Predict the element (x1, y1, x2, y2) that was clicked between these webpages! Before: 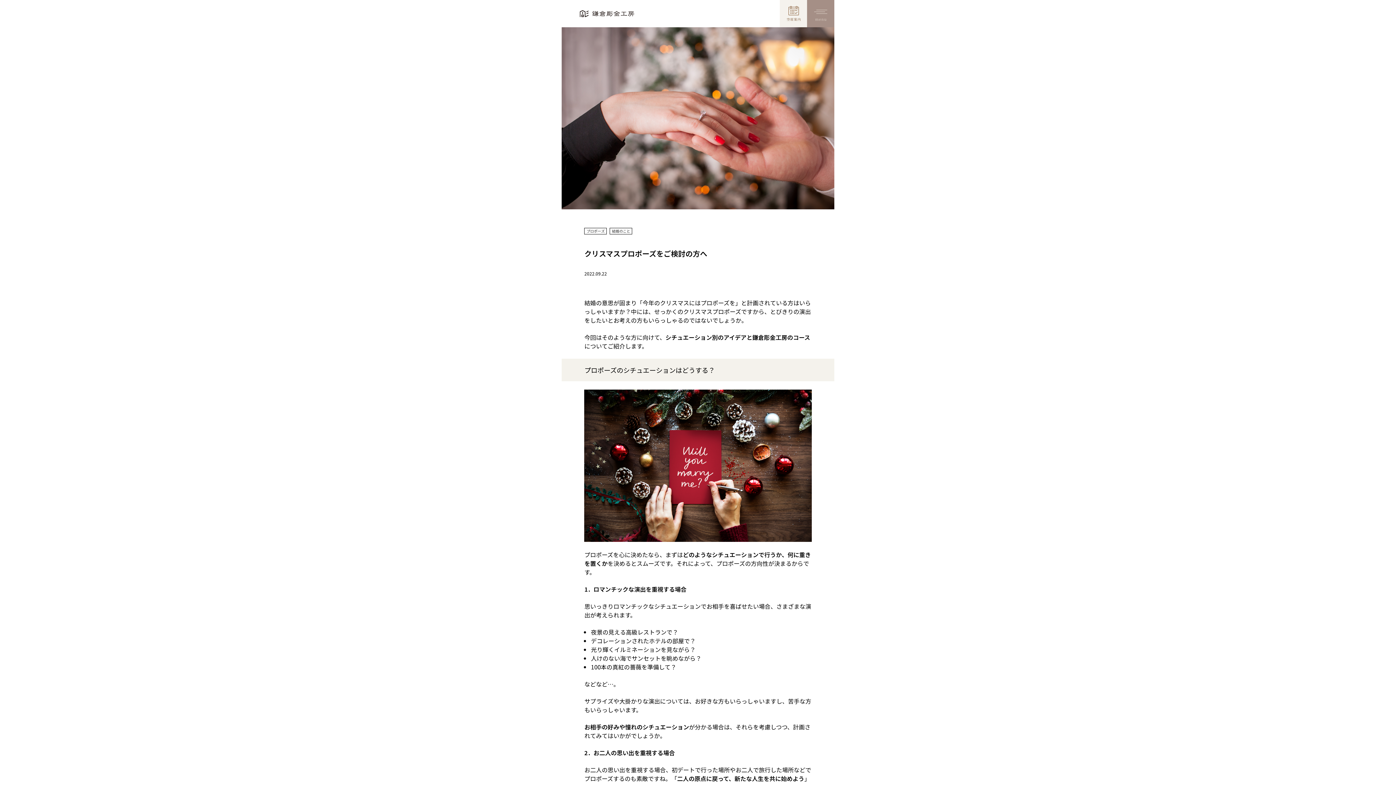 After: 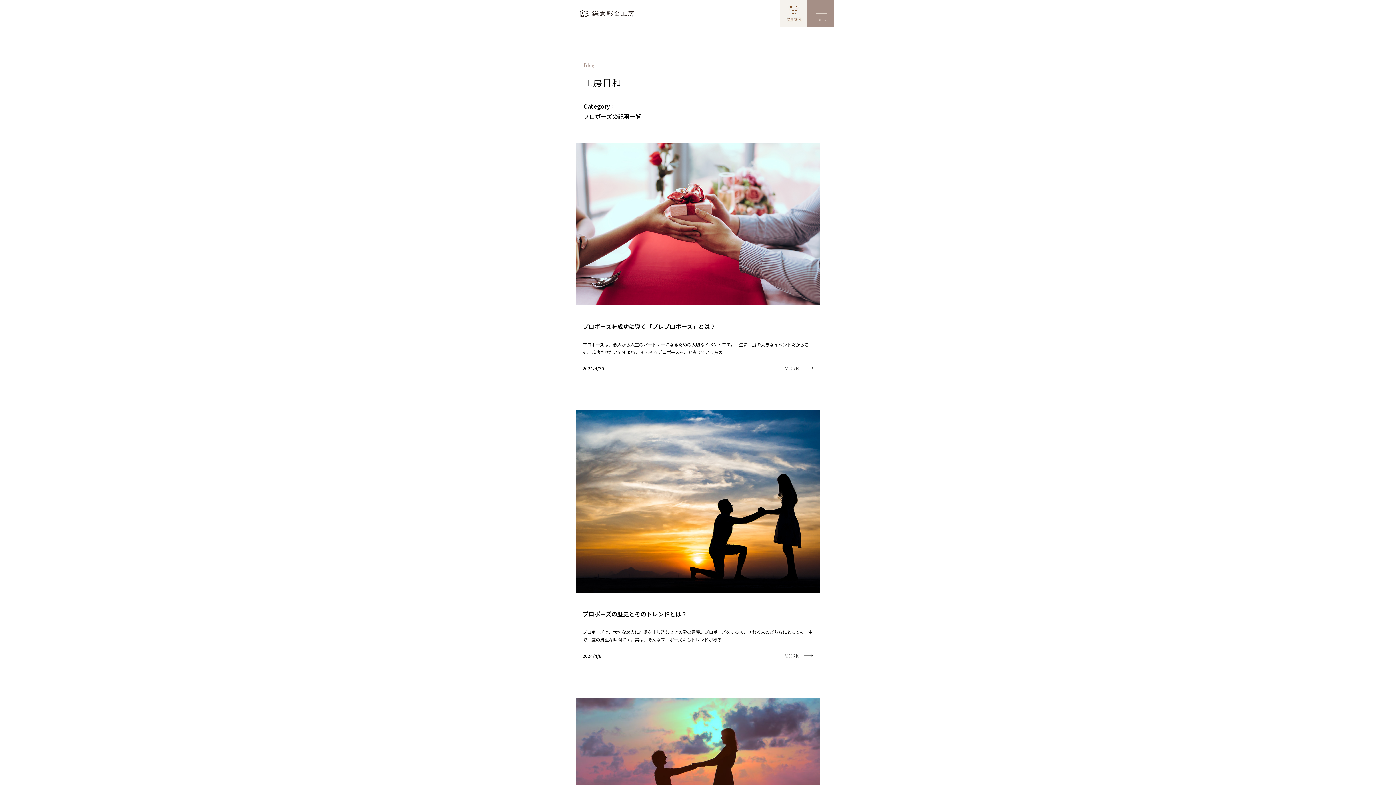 Action: label: プロポーズ bbox: (586, 229, 604, 233)